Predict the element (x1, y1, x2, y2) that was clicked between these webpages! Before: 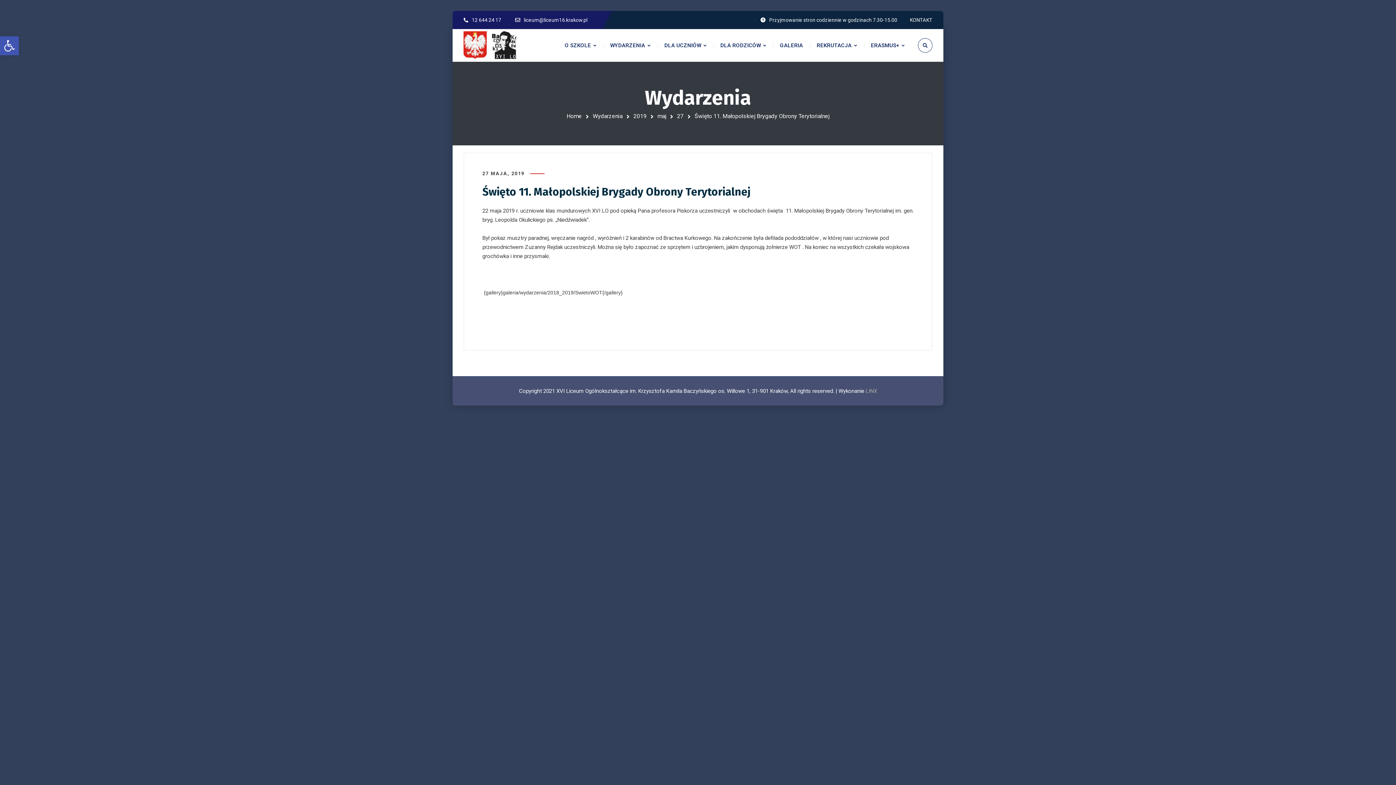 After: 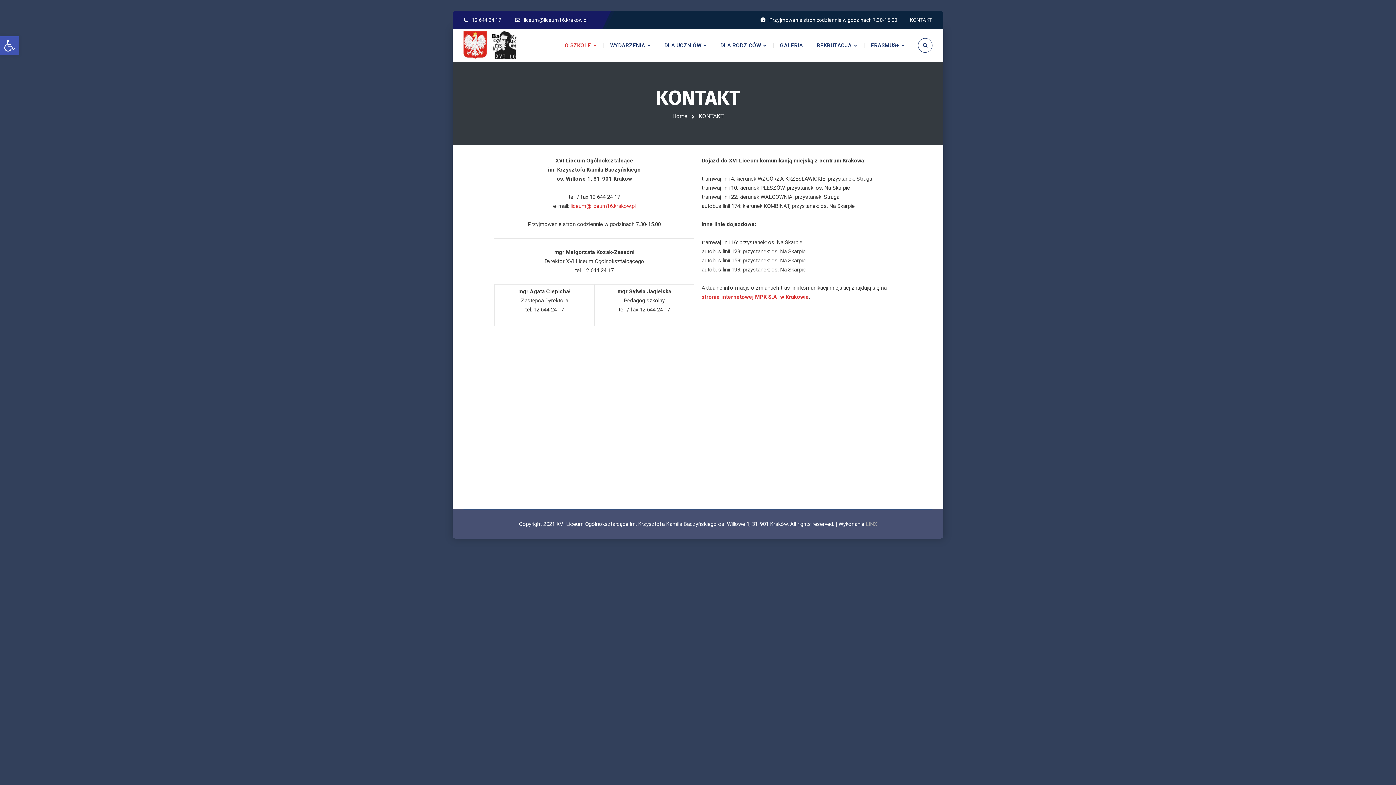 Action: label: KONTAKT bbox: (910, 17, 932, 22)